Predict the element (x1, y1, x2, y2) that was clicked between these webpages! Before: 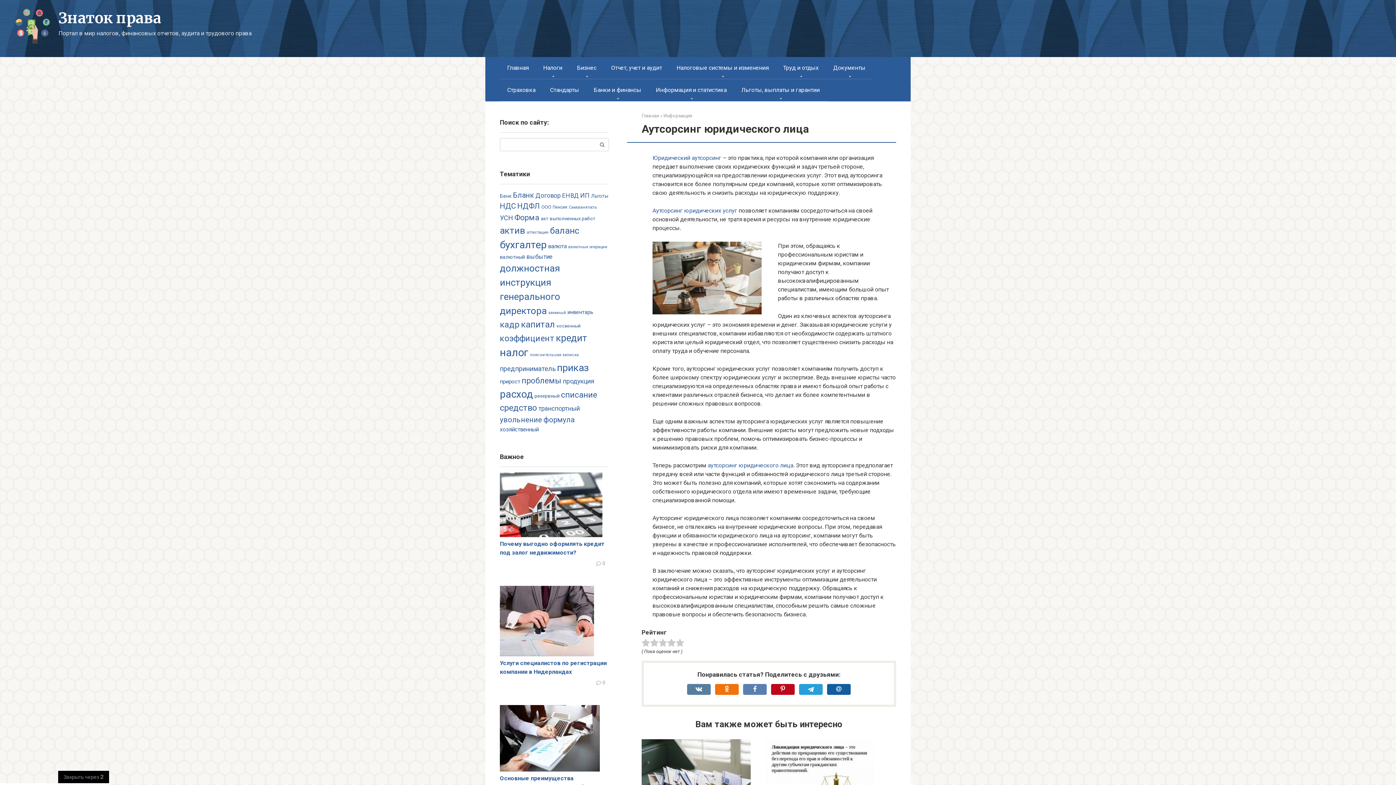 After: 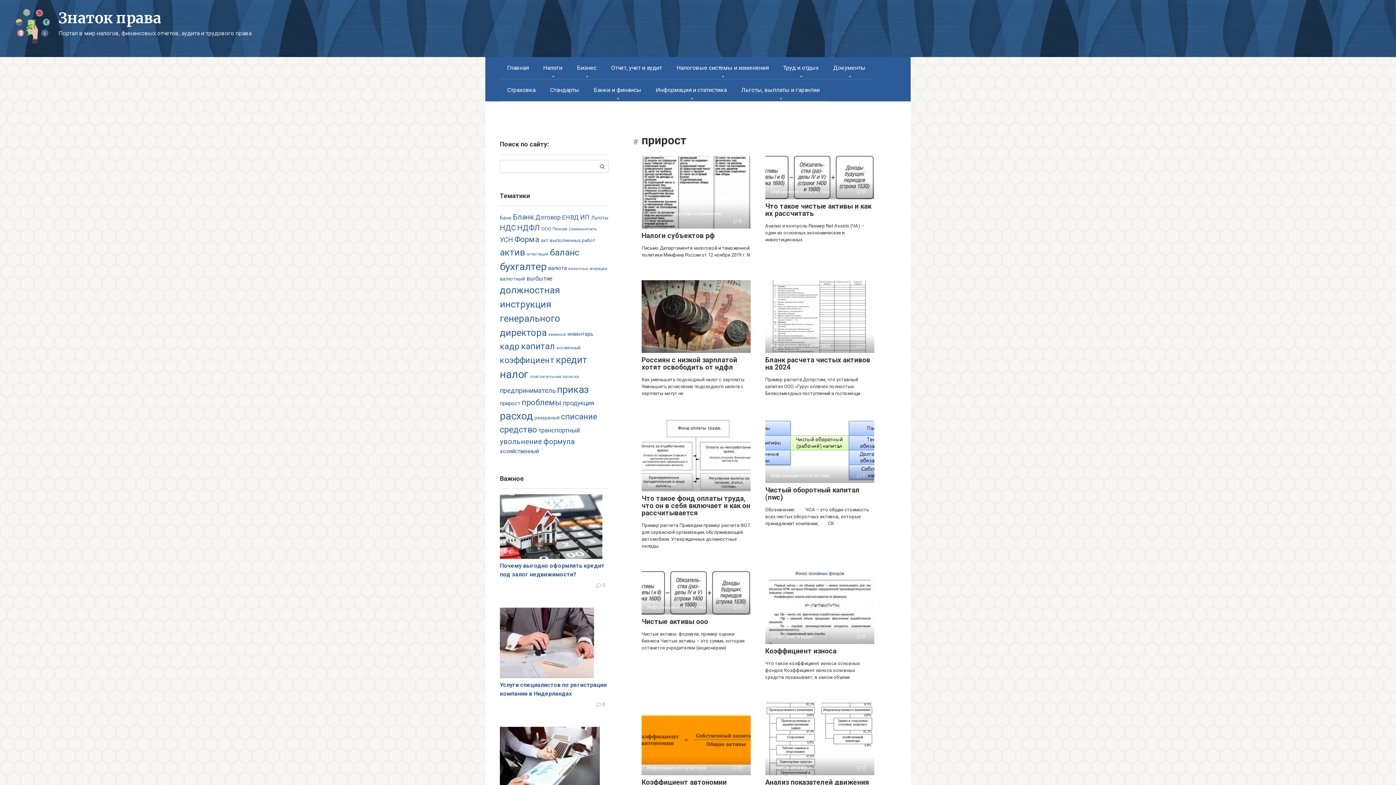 Action: label: прирост (125 элементов) bbox: (500, 378, 520, 385)